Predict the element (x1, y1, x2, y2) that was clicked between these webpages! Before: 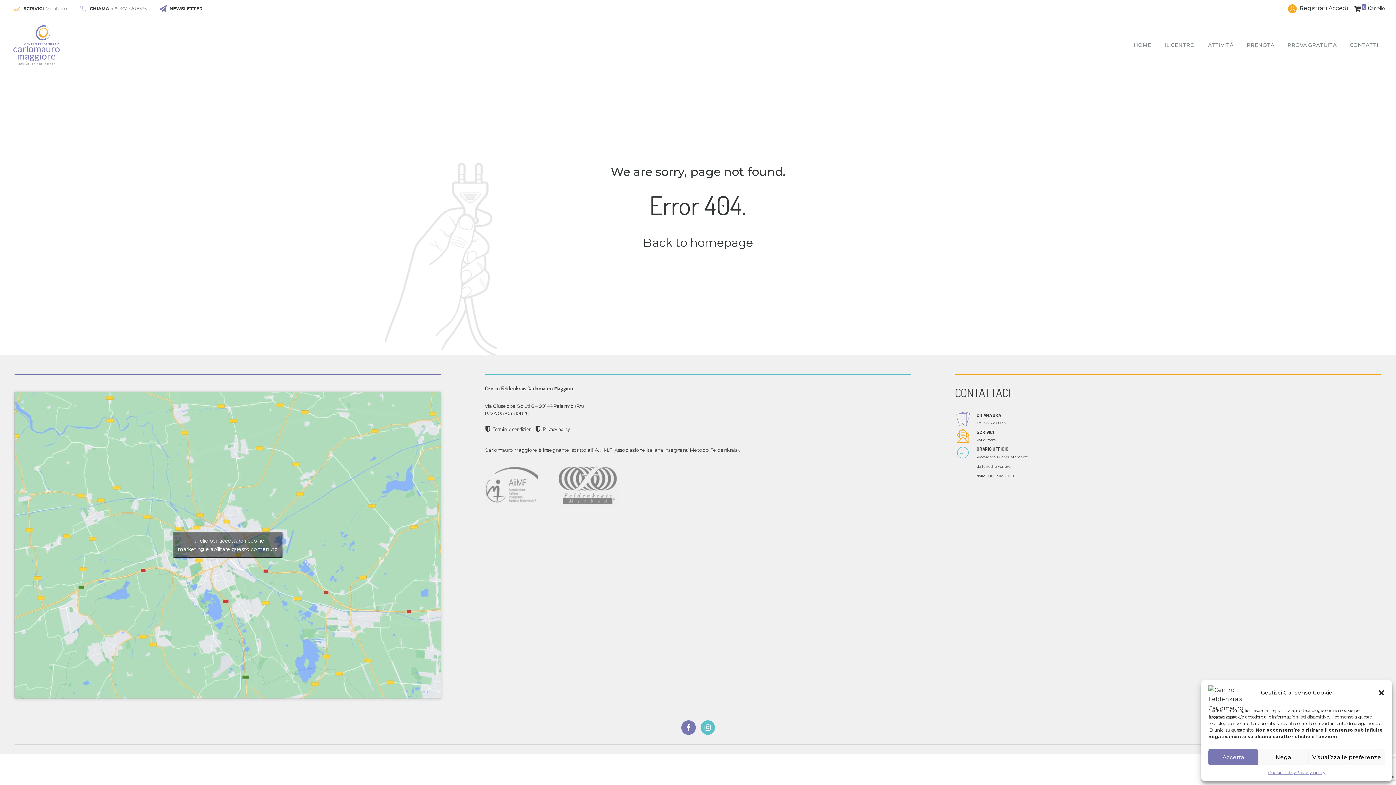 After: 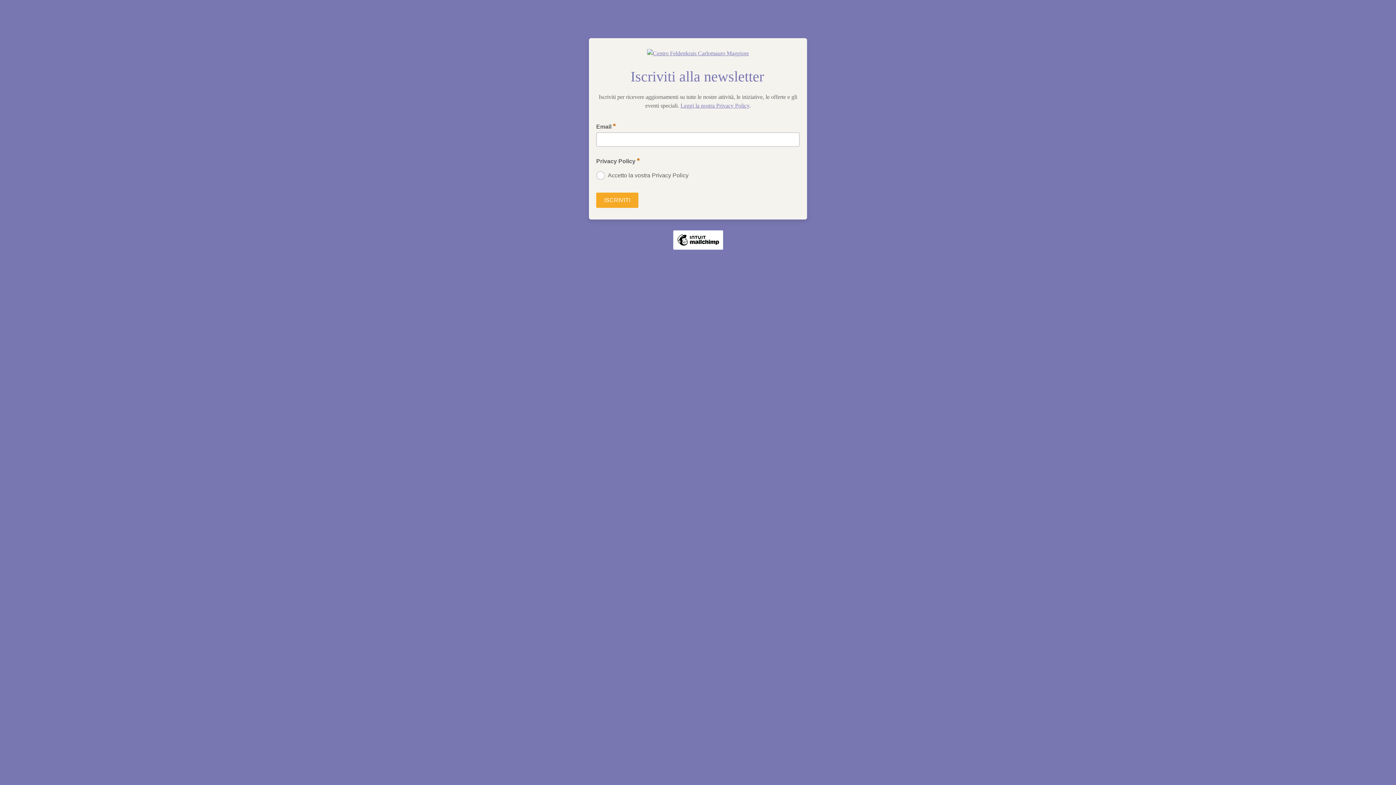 Action: label: NEWSLETTER bbox: (158, 4, 204, 13)